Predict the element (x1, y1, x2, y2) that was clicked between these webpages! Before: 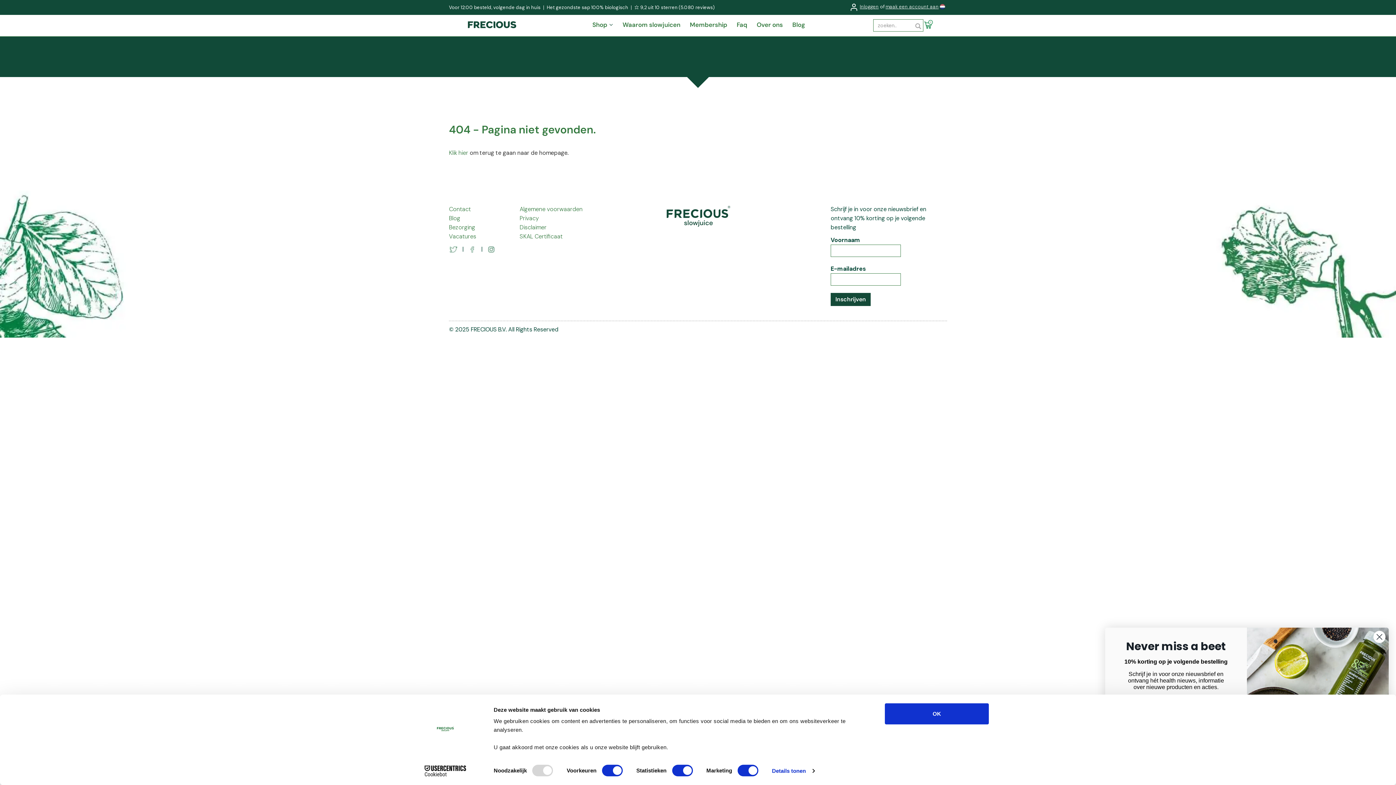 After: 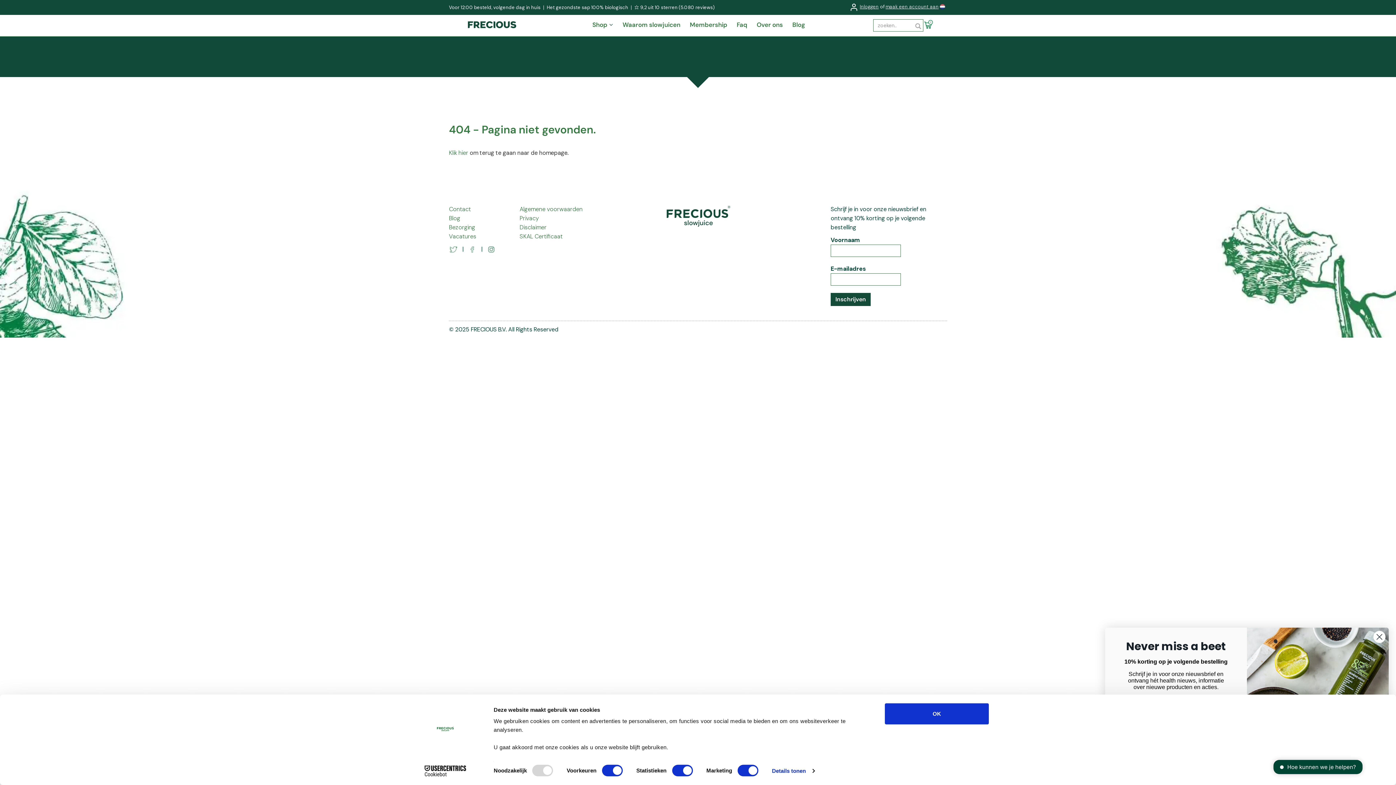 Action: label: Usercentrics Cookiebot - opens in a new window bbox: (413, 765, 477, 776)